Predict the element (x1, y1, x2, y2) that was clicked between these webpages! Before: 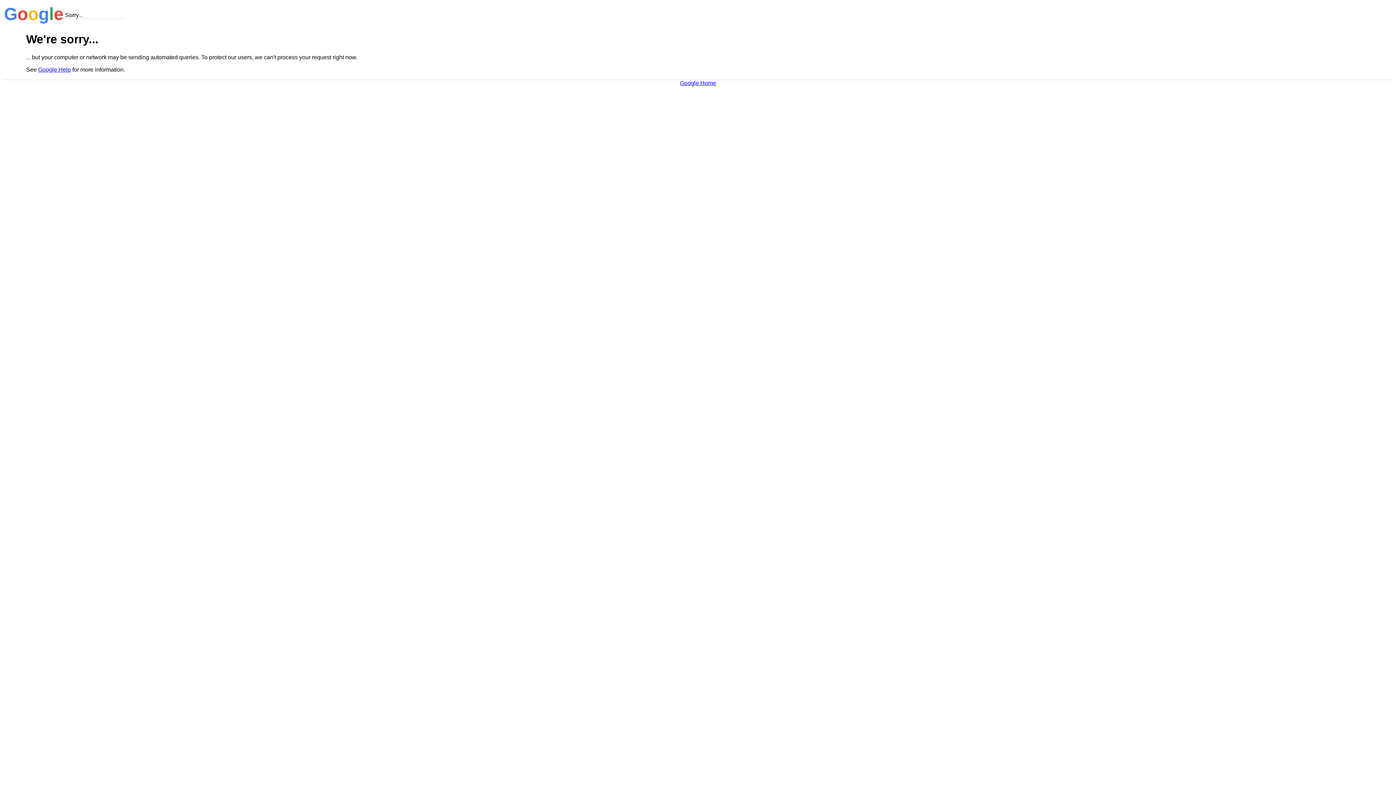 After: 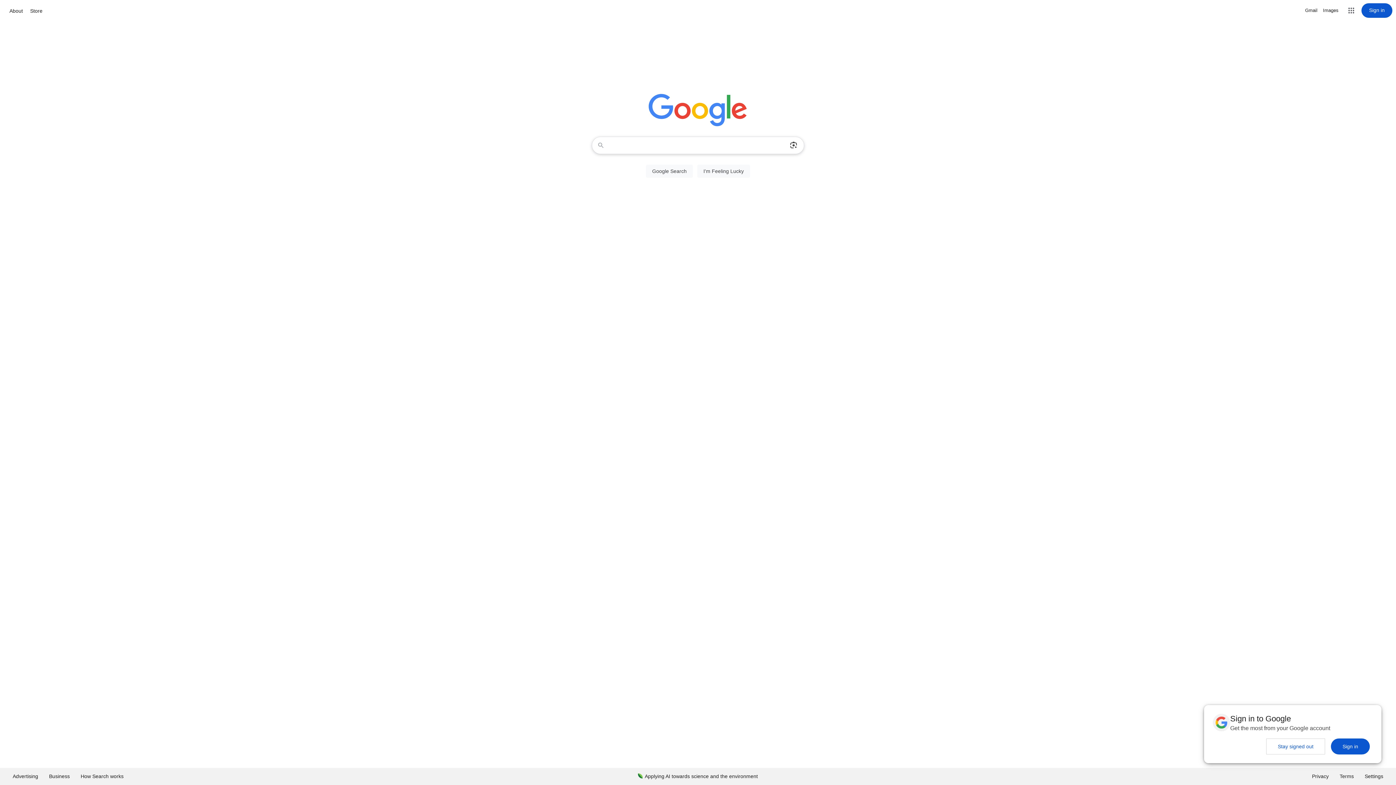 Action: bbox: (680, 79, 716, 86) label: Google Home